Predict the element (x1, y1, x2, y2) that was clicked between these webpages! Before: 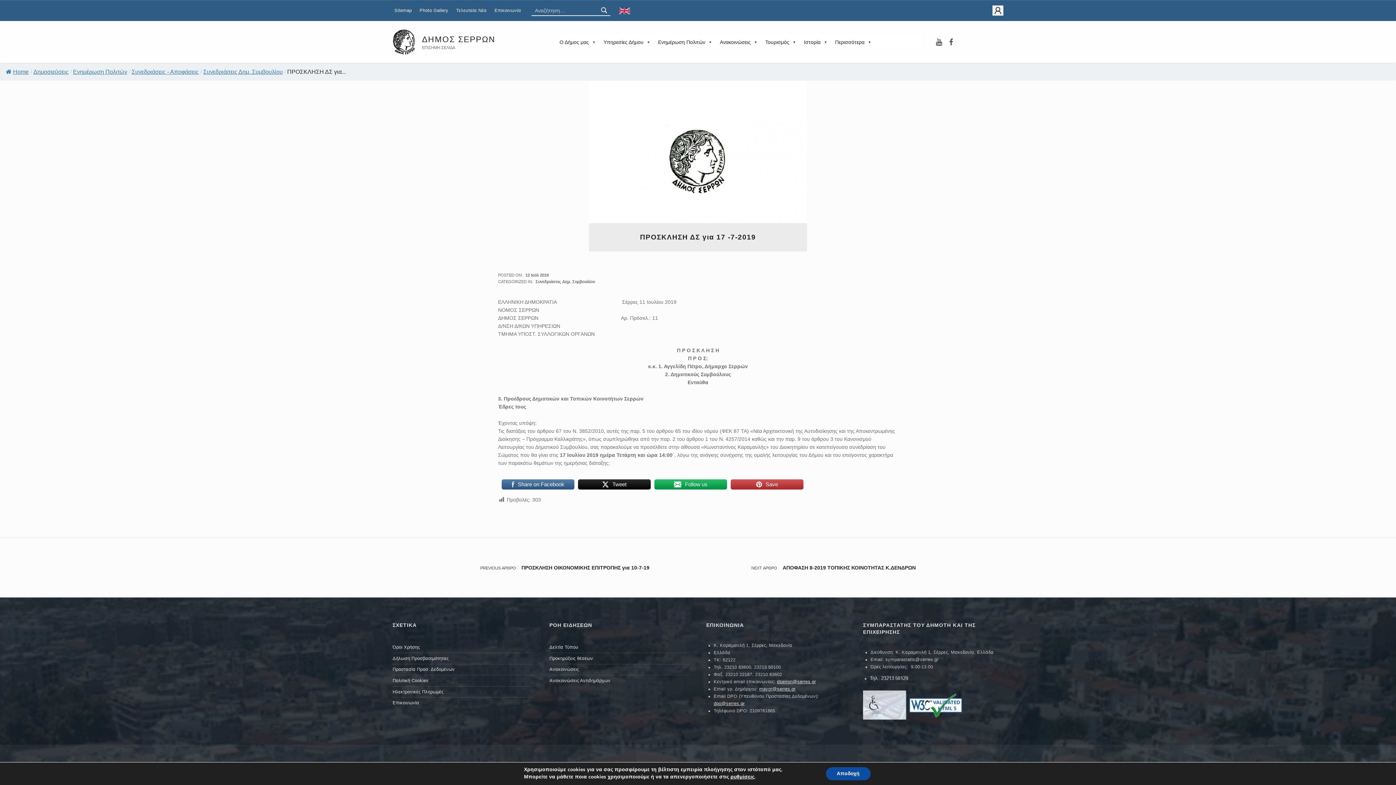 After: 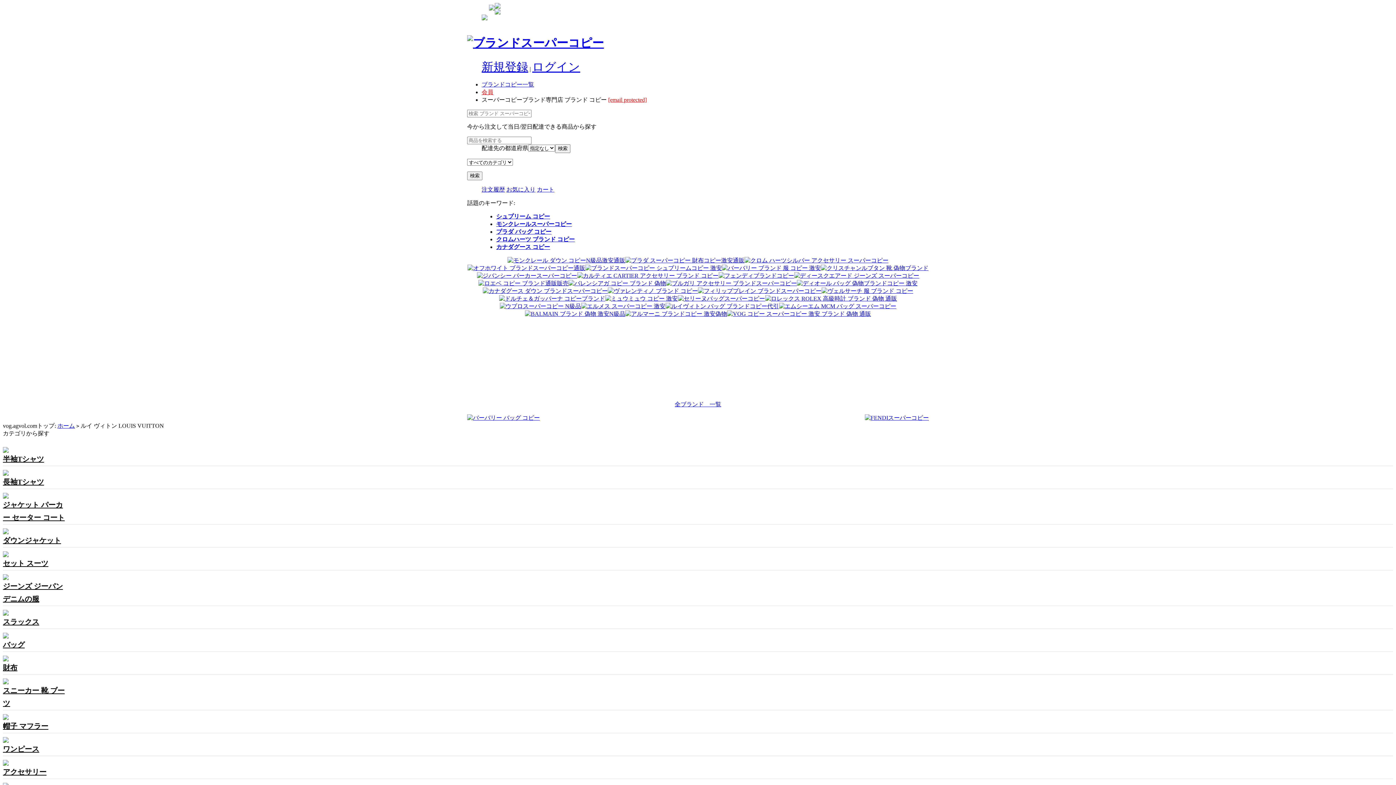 Action: bbox: (5, 68, 28, 75) label: Home